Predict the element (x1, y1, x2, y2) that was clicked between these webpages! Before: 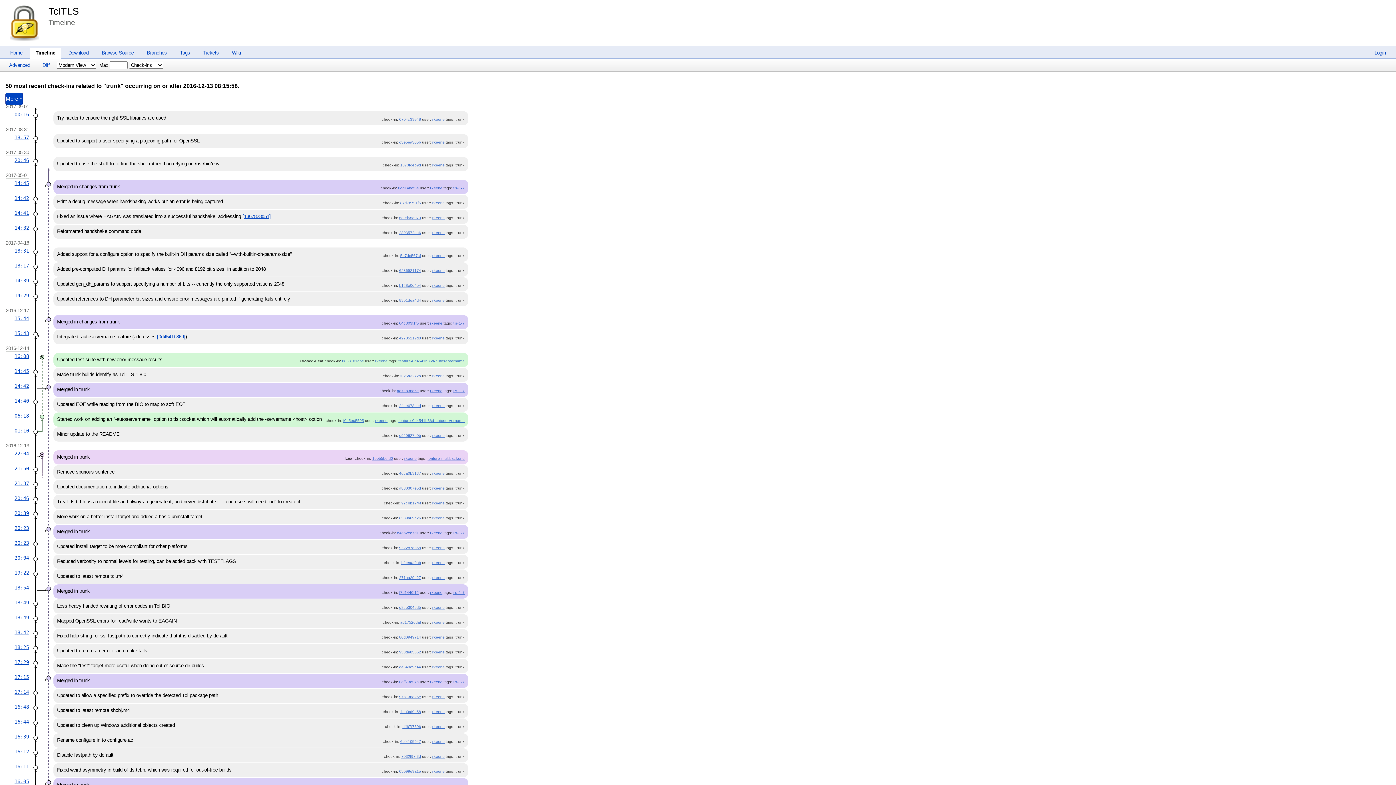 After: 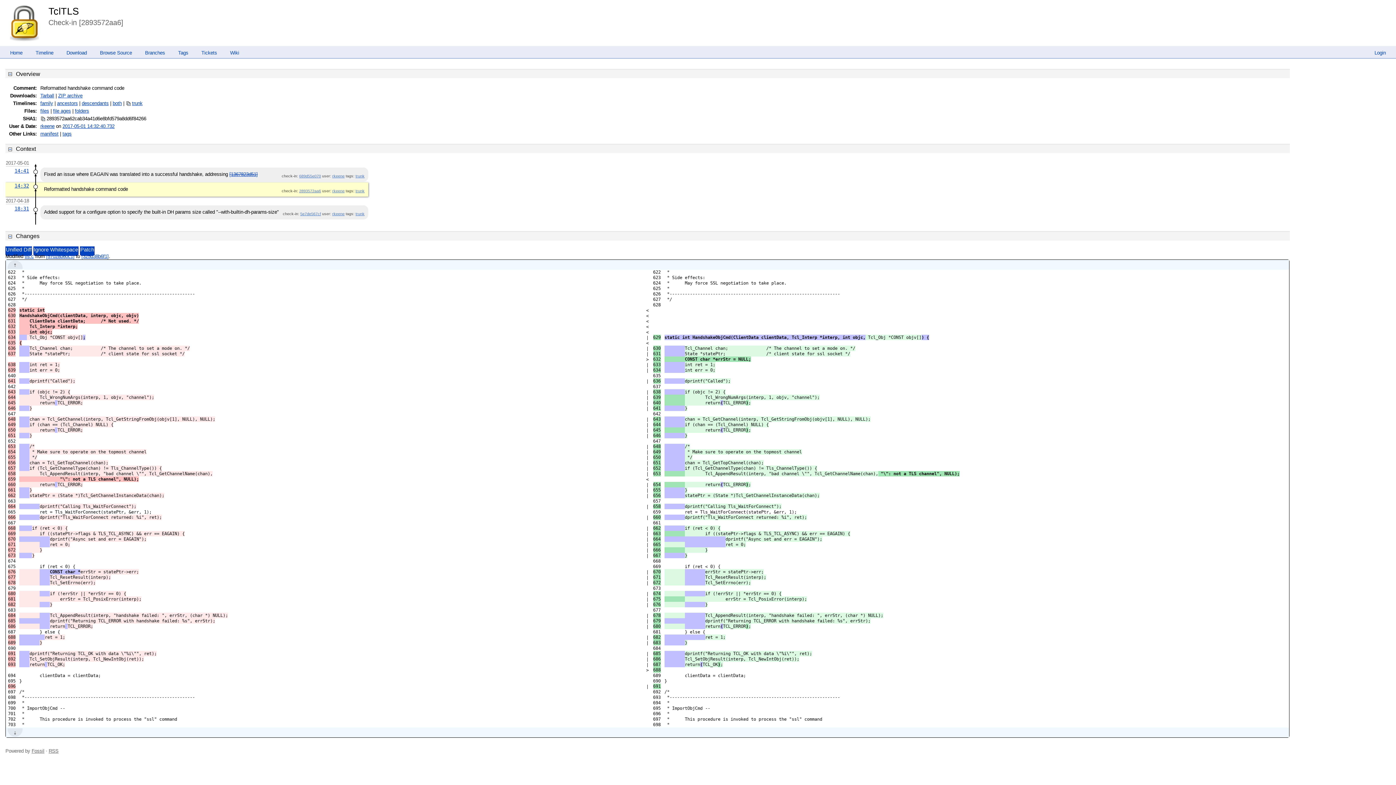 Action: label: 2893572aa6 bbox: (399, 230, 421, 235)